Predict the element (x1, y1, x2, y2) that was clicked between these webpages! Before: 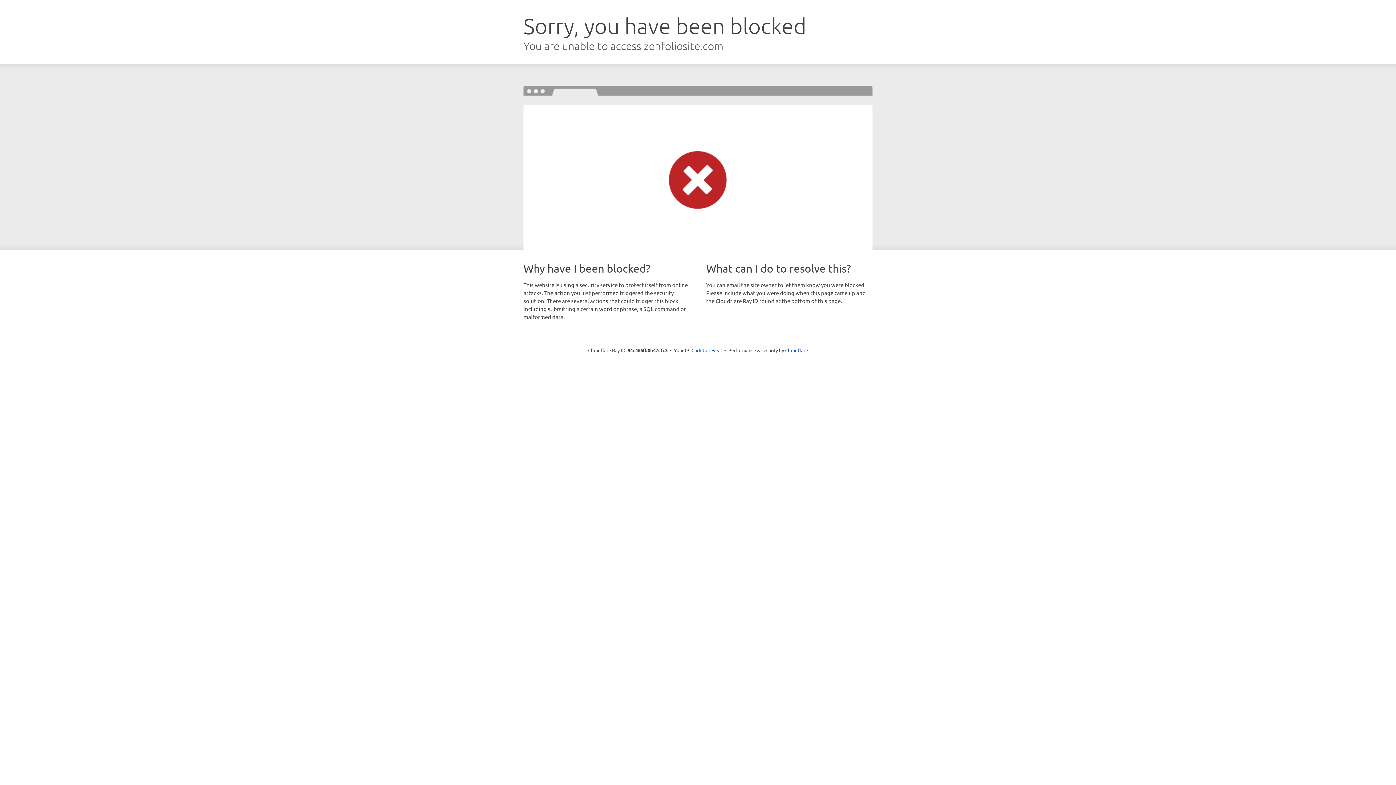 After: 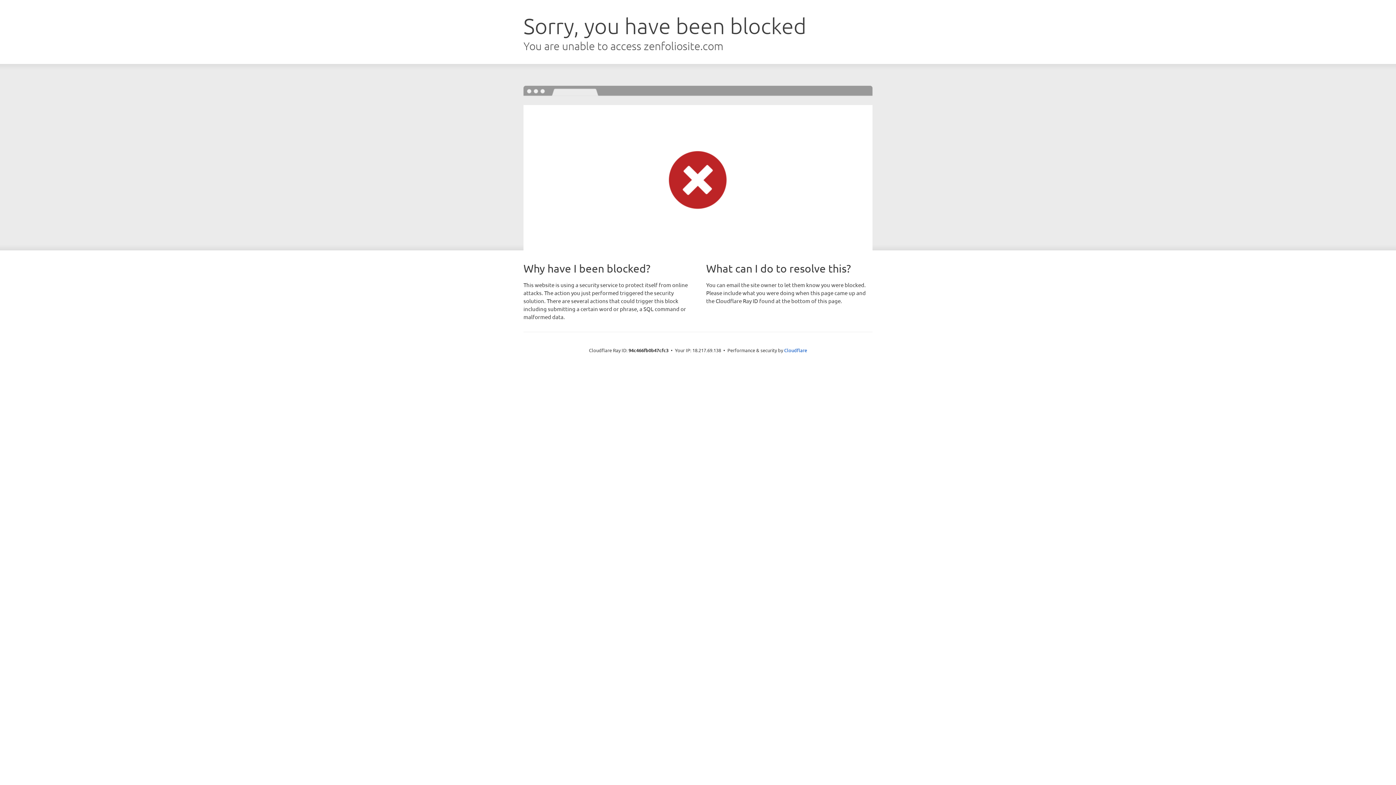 Action: bbox: (691, 346, 722, 353) label: Click to reveal